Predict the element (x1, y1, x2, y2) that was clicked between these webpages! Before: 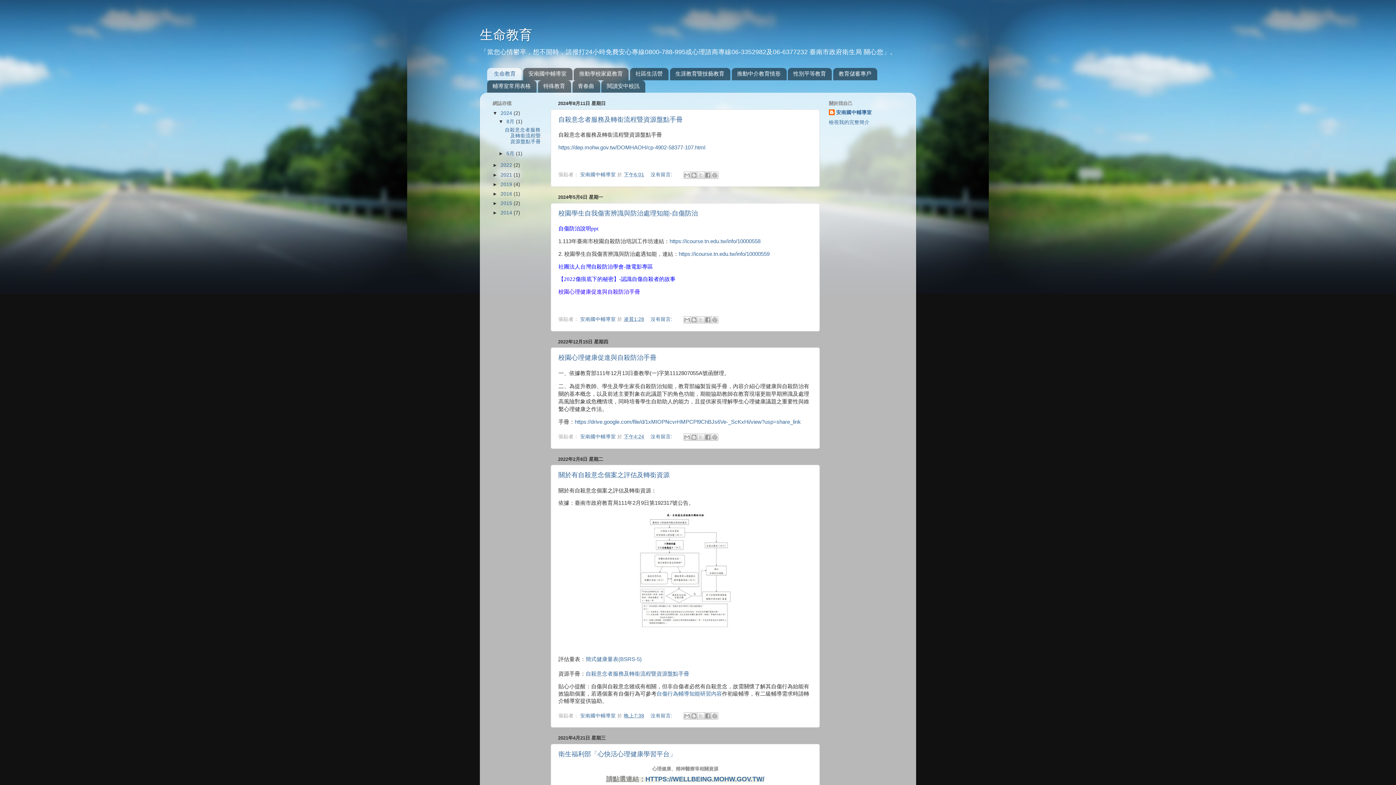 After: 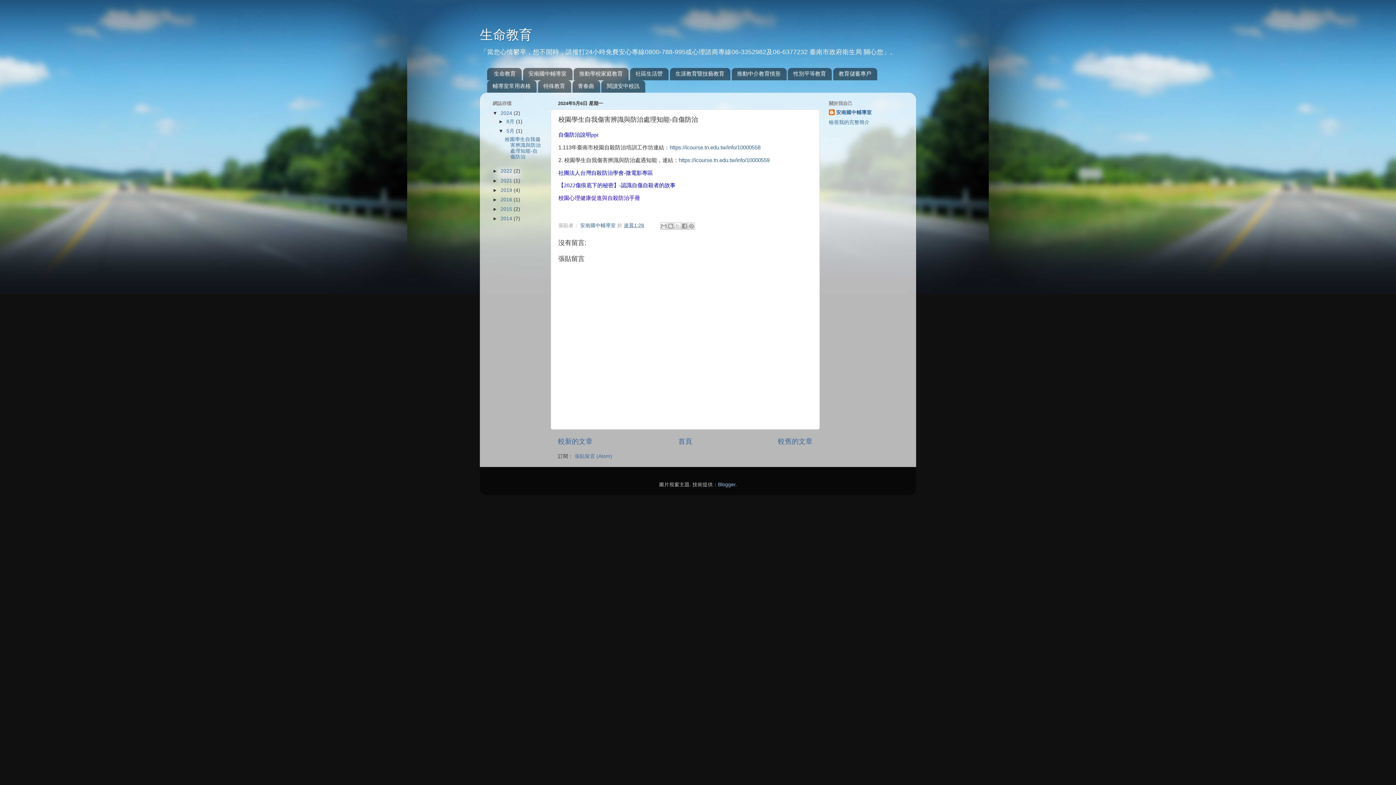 Action: bbox: (624, 316, 644, 322) label: 凌晨1:28